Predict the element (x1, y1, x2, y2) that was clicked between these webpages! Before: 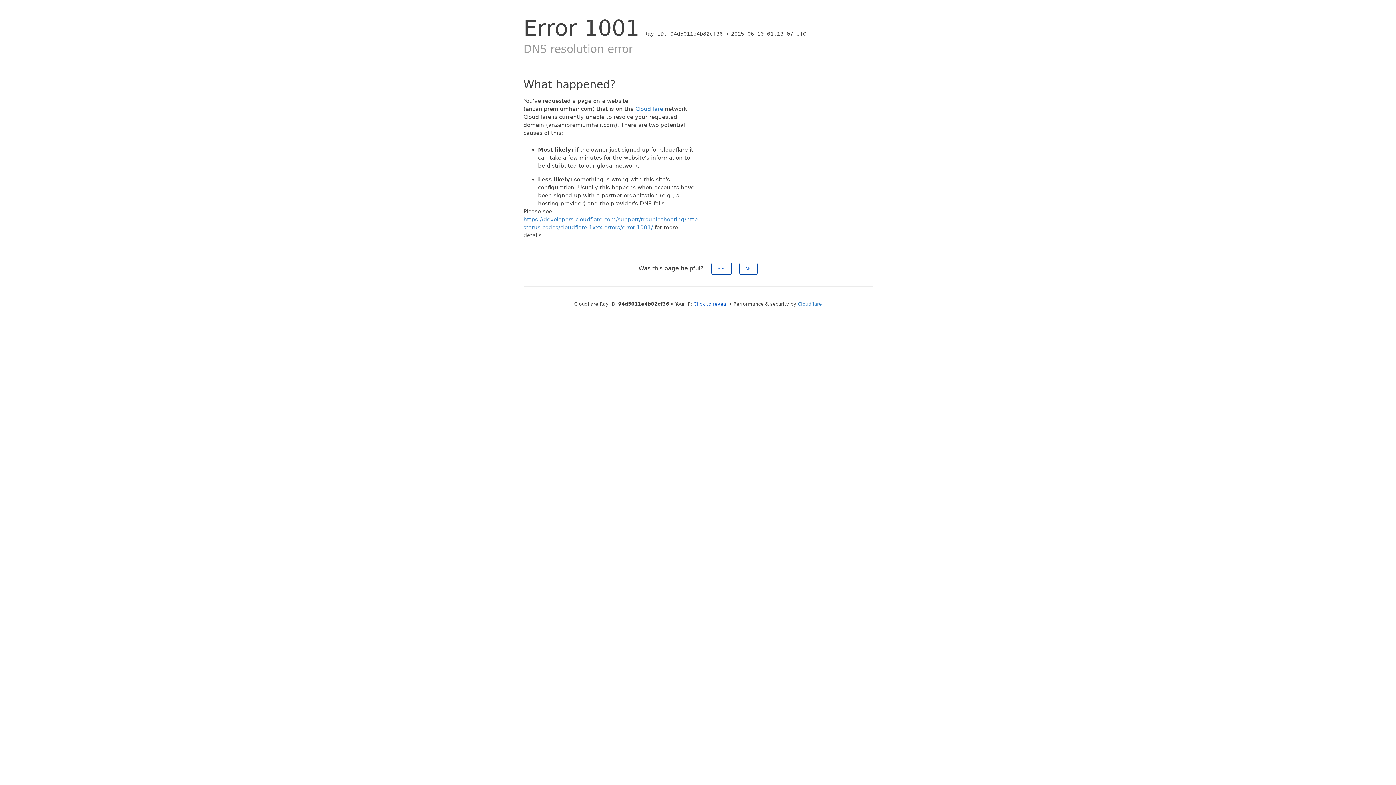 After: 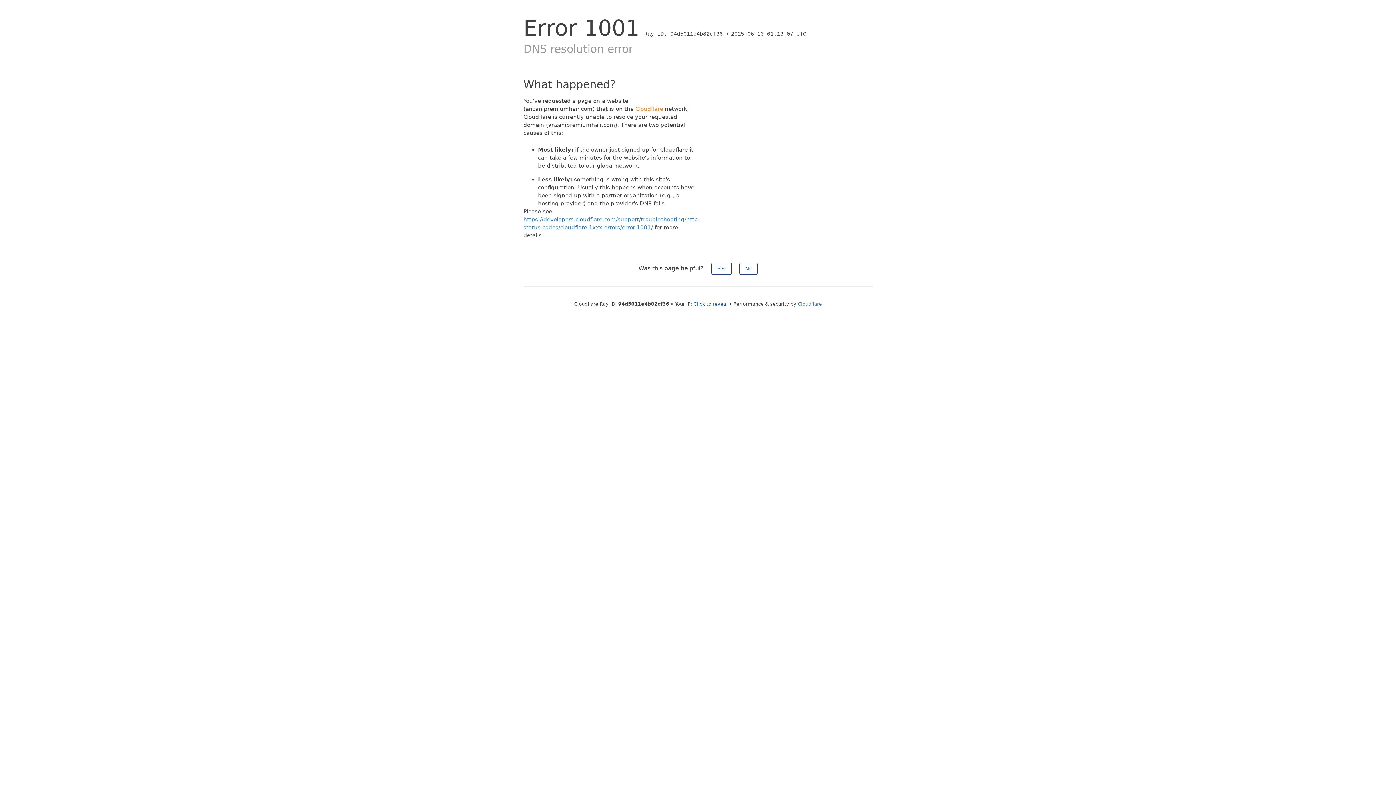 Action: bbox: (635, 105, 663, 112) label: Cloudflare